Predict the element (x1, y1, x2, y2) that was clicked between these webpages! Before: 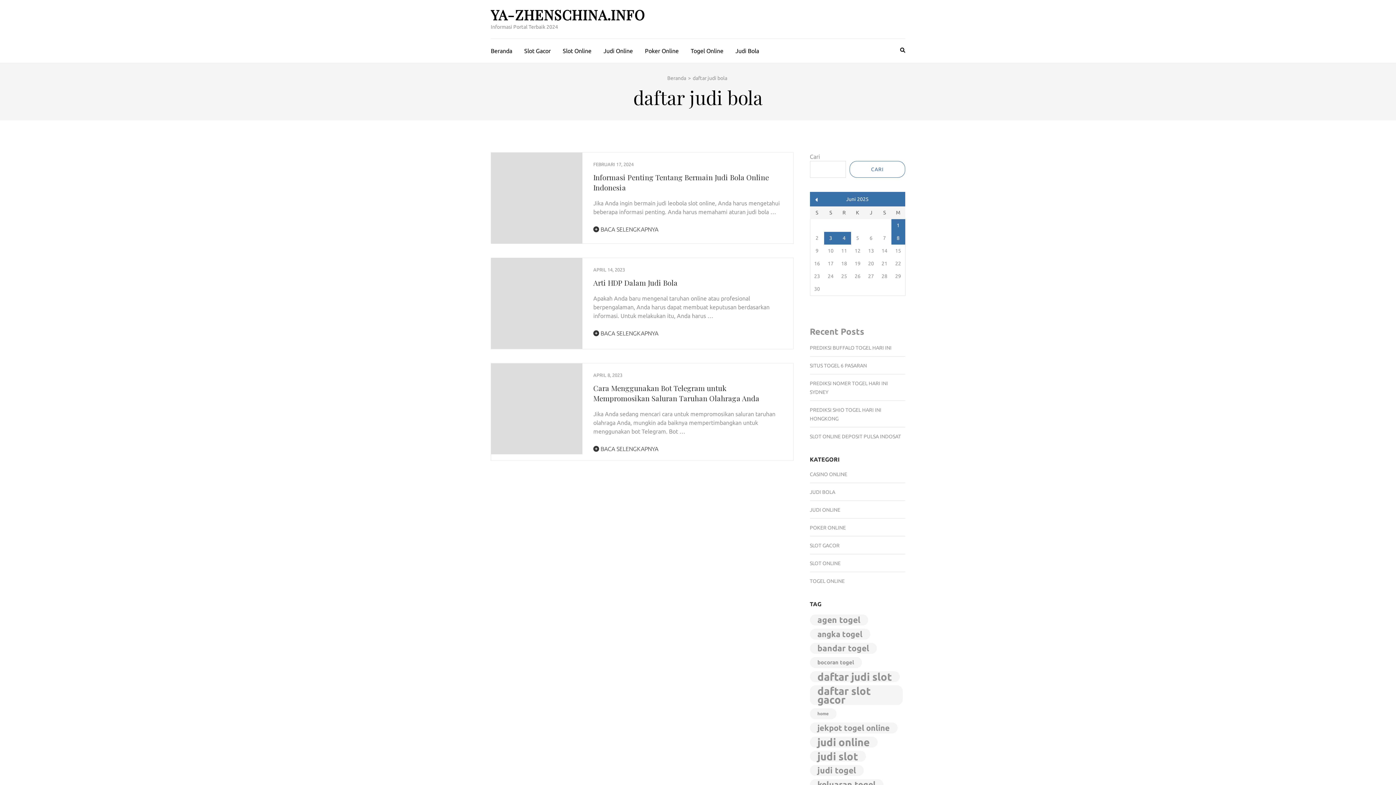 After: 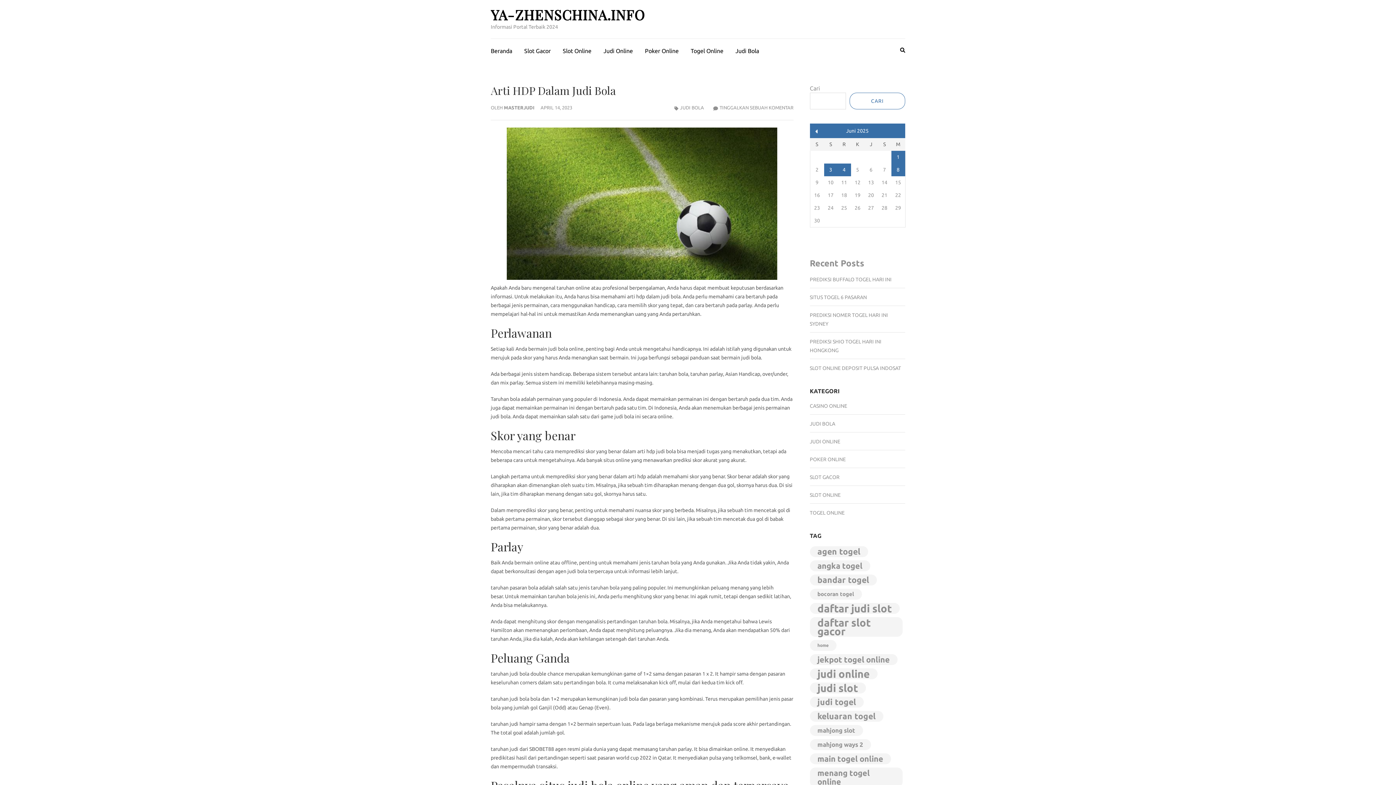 Action: bbox: (593, 277, 677, 287) label: Arti HDP Dalam Judi Bola